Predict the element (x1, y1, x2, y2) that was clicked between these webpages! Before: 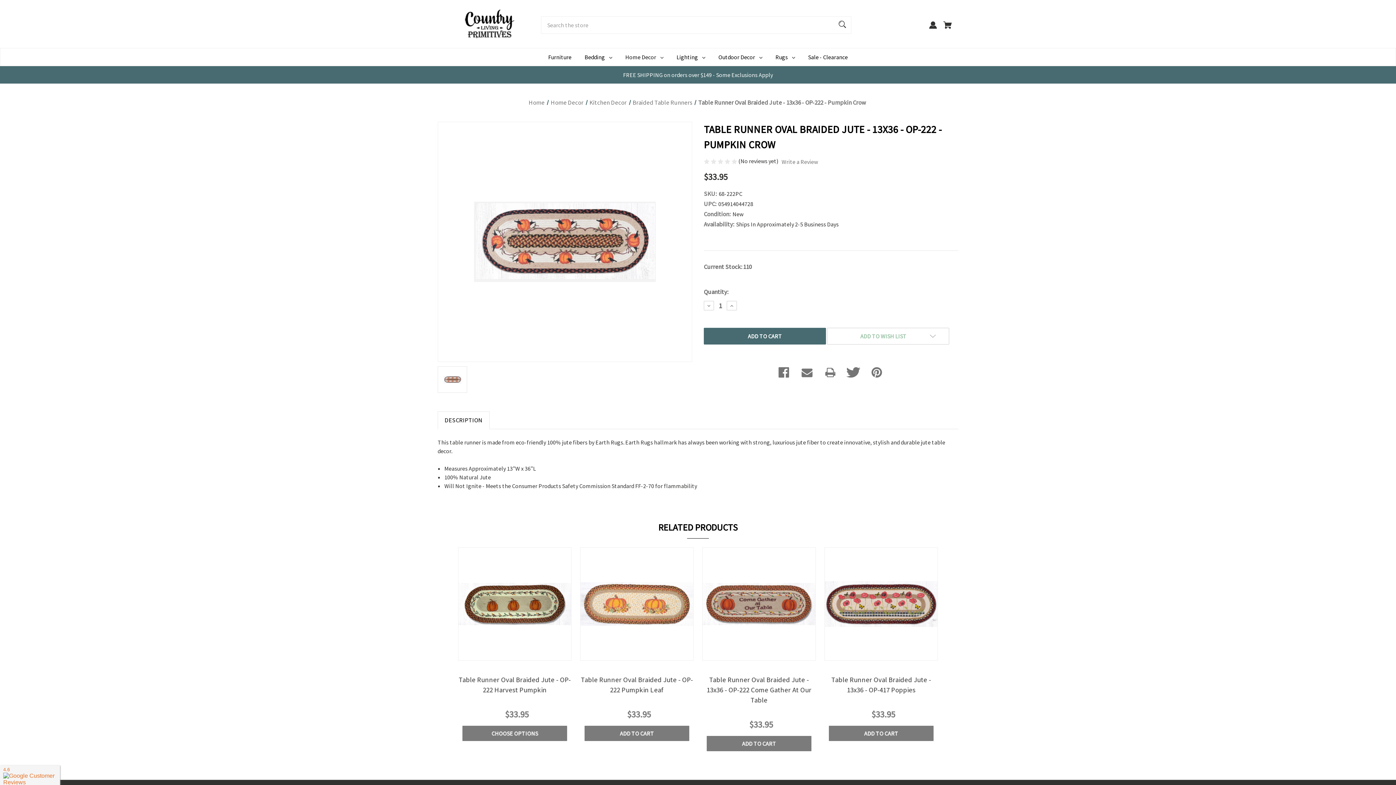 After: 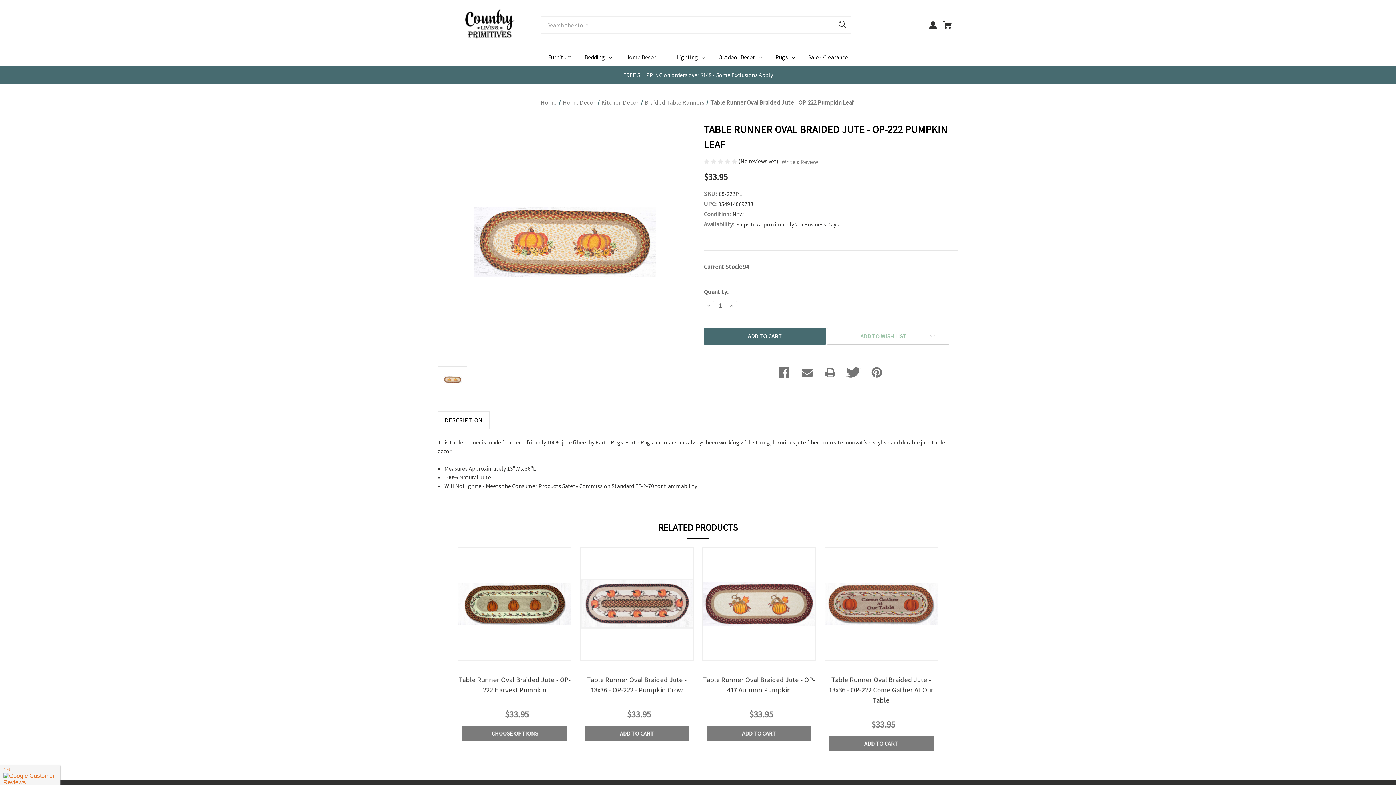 Action: bbox: (580, 547, 693, 661)